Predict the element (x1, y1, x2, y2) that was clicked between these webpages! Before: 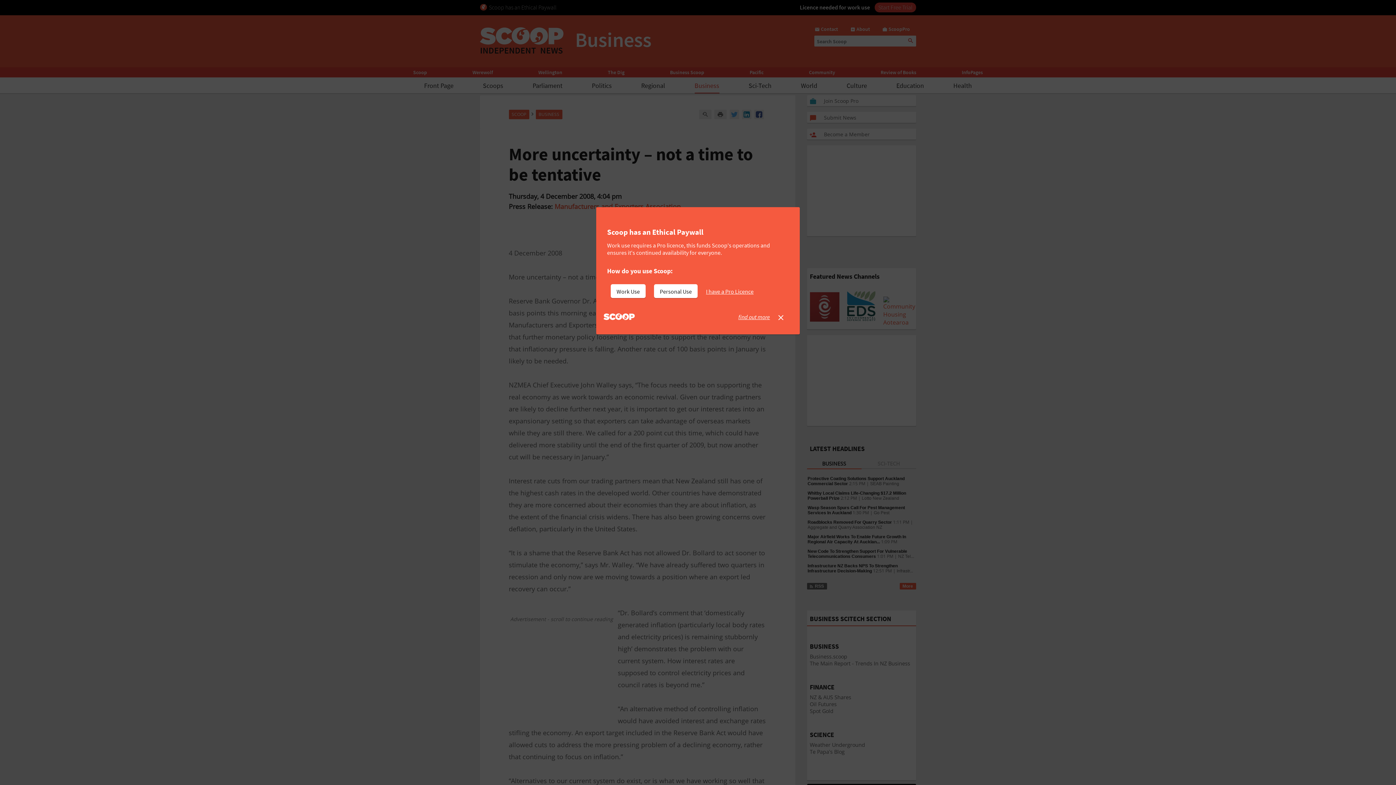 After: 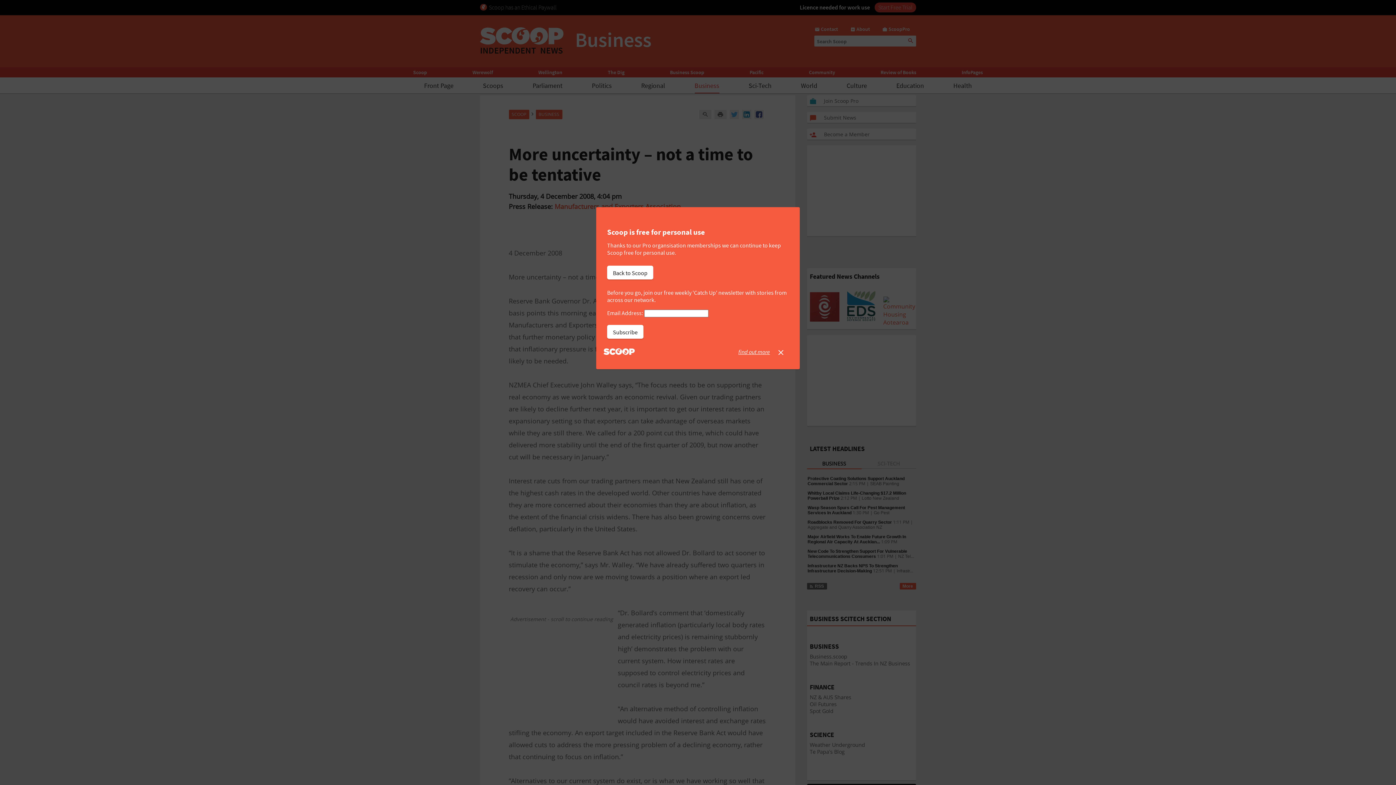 Action: bbox: (654, 284, 697, 298) label: Personal Use